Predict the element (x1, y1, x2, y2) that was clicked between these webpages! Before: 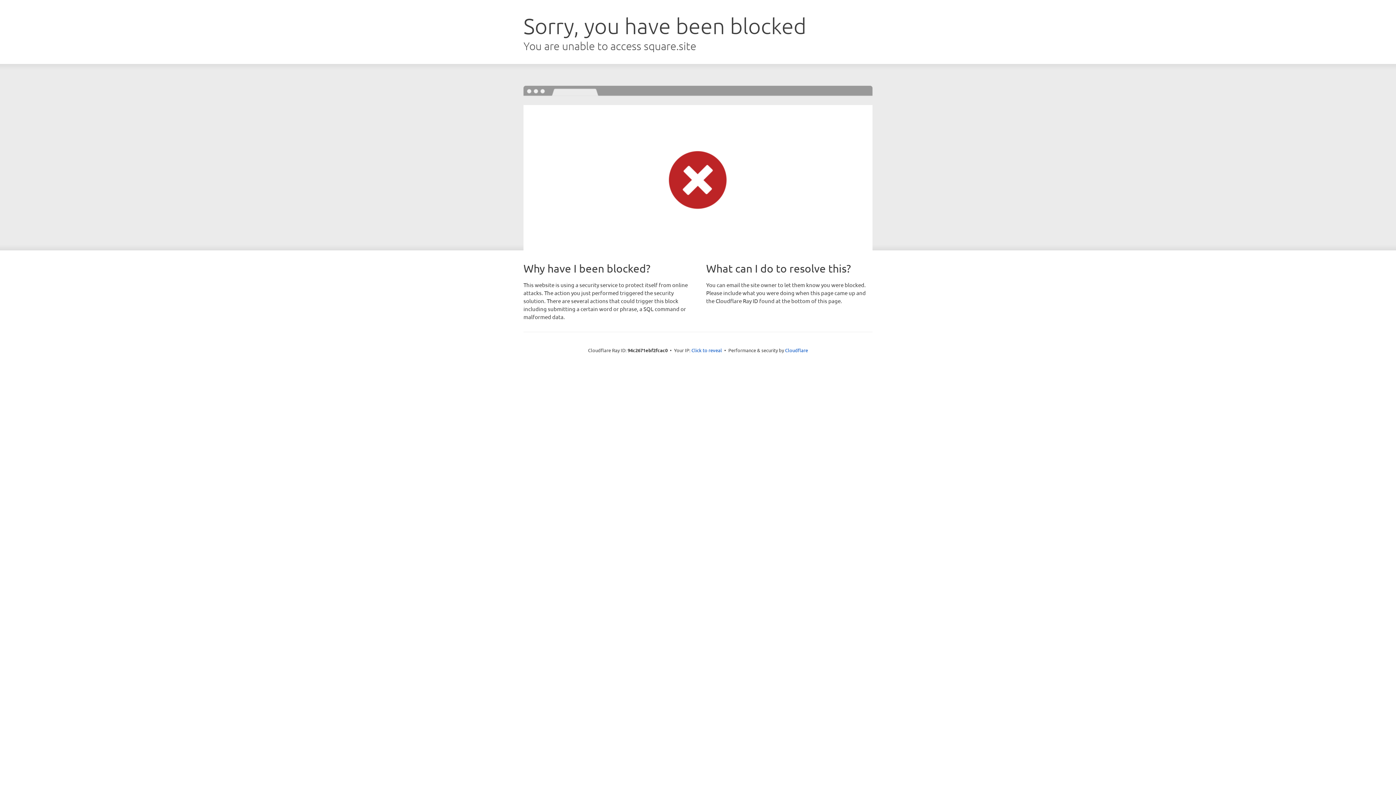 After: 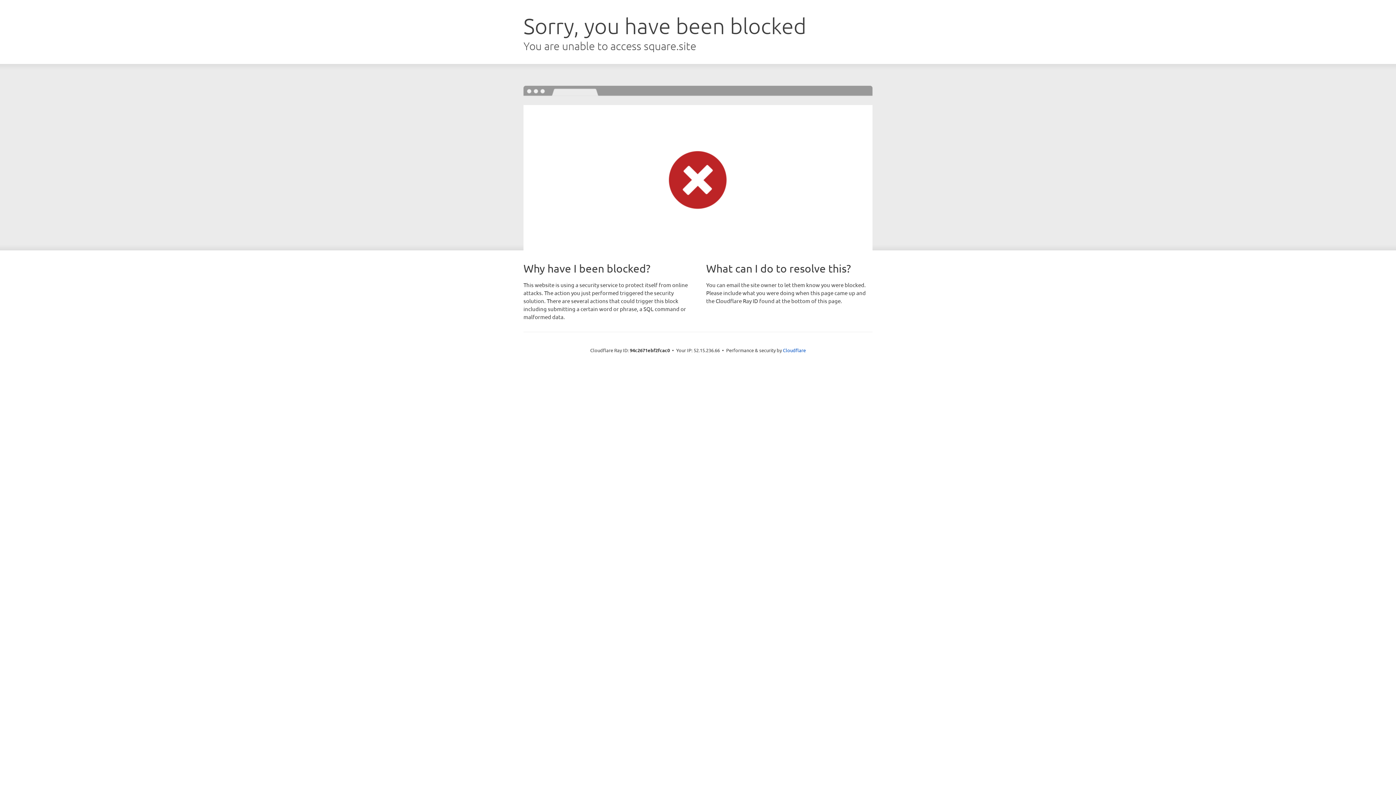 Action: bbox: (691, 346, 722, 353) label: Click to reveal